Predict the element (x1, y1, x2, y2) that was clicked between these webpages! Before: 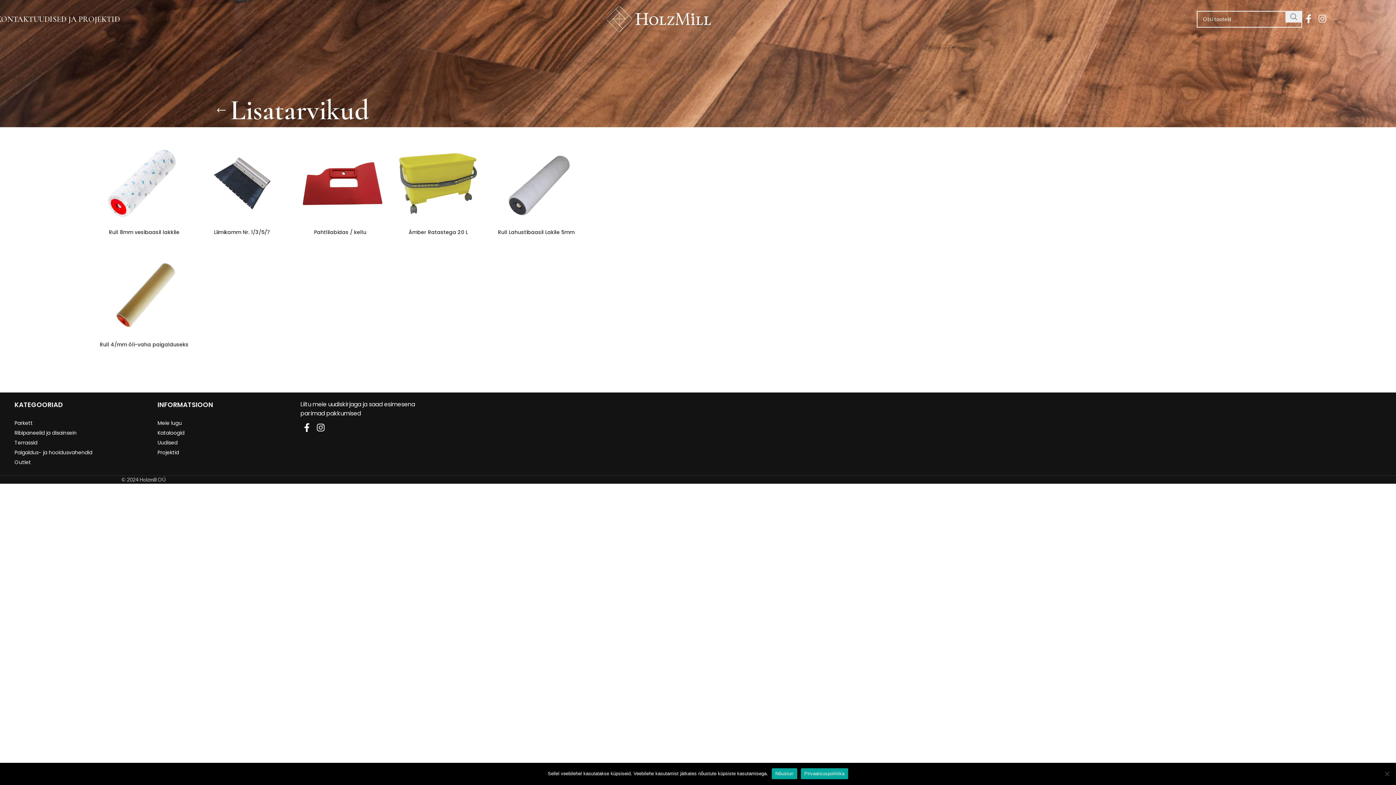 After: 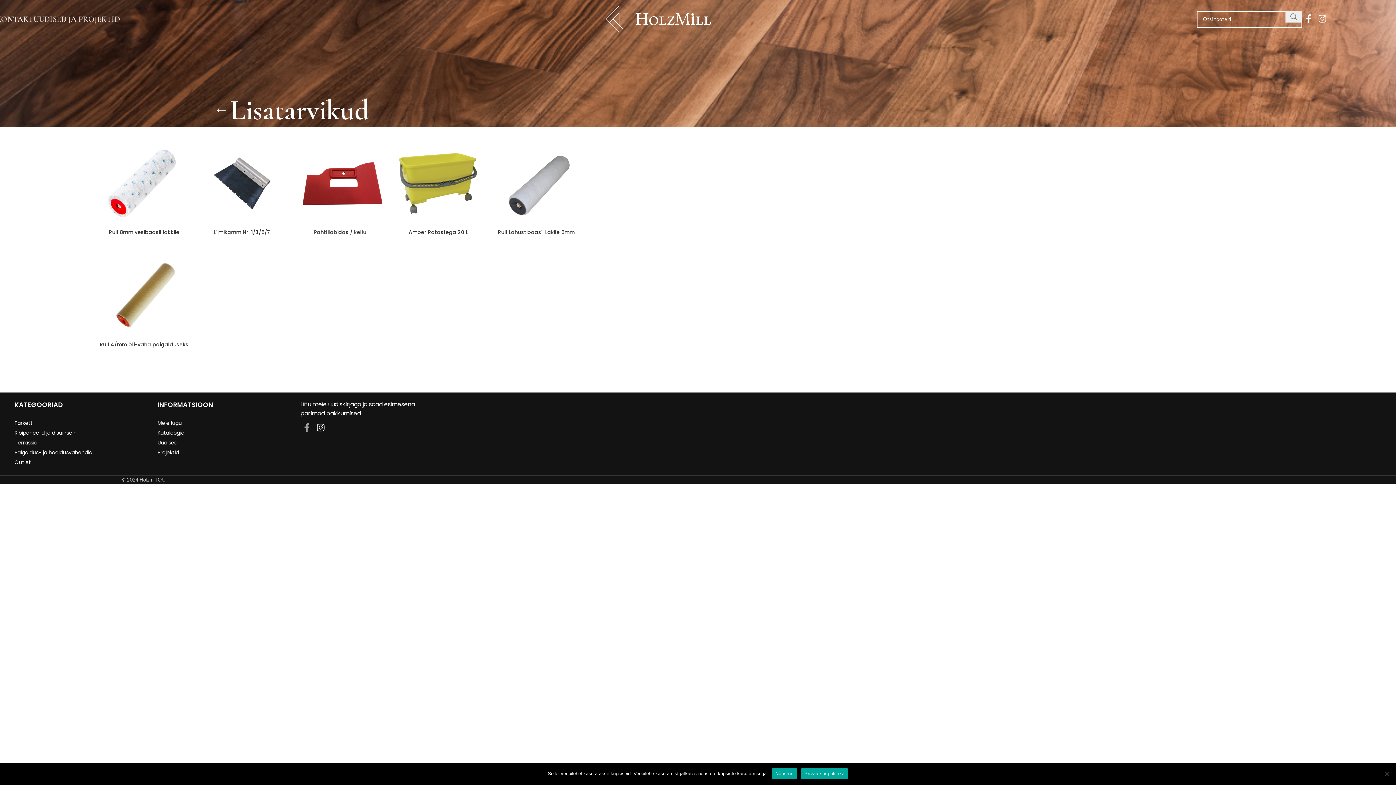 Action: bbox: (300, 420, 313, 436) label: Facebook social link